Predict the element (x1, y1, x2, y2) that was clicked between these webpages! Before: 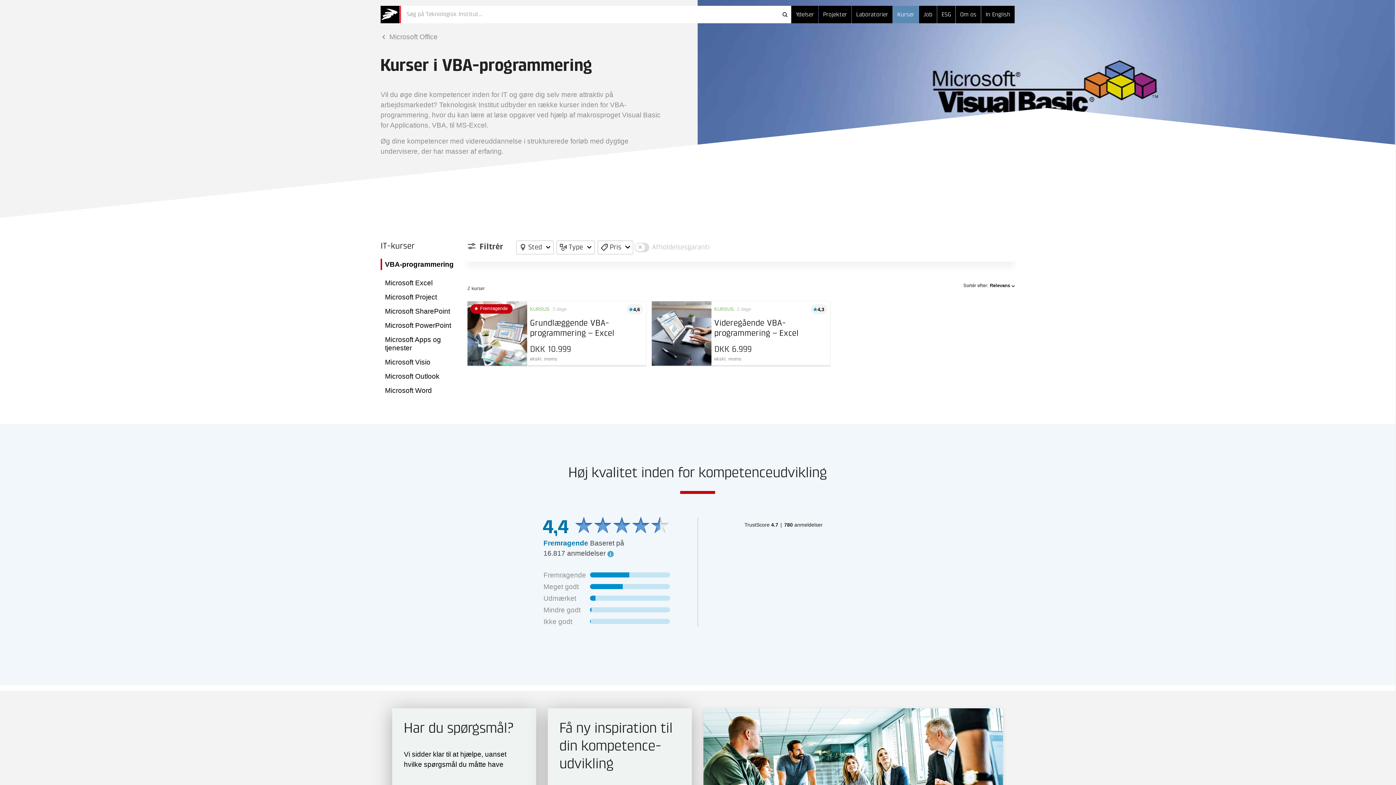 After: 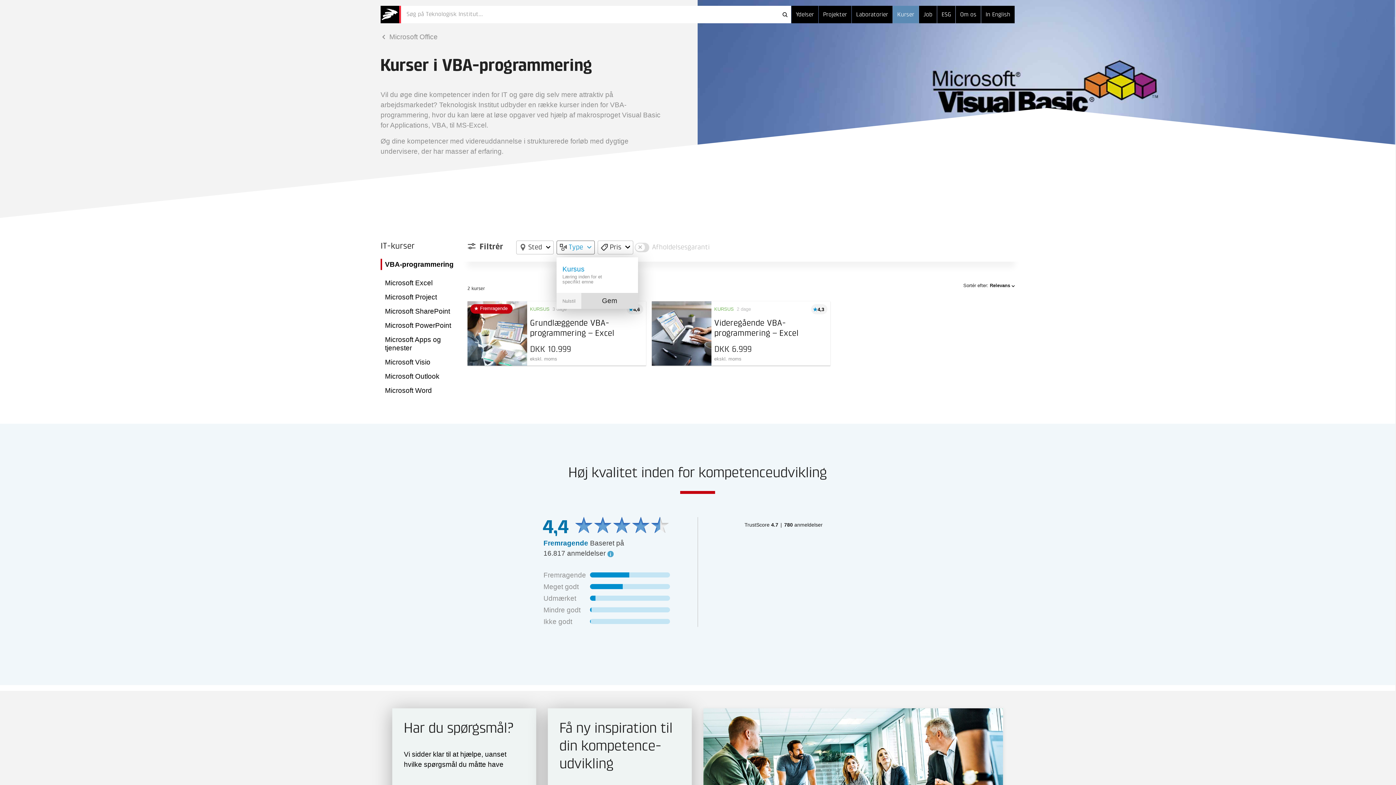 Action: label:  Type  bbox: (556, 240, 595, 254)